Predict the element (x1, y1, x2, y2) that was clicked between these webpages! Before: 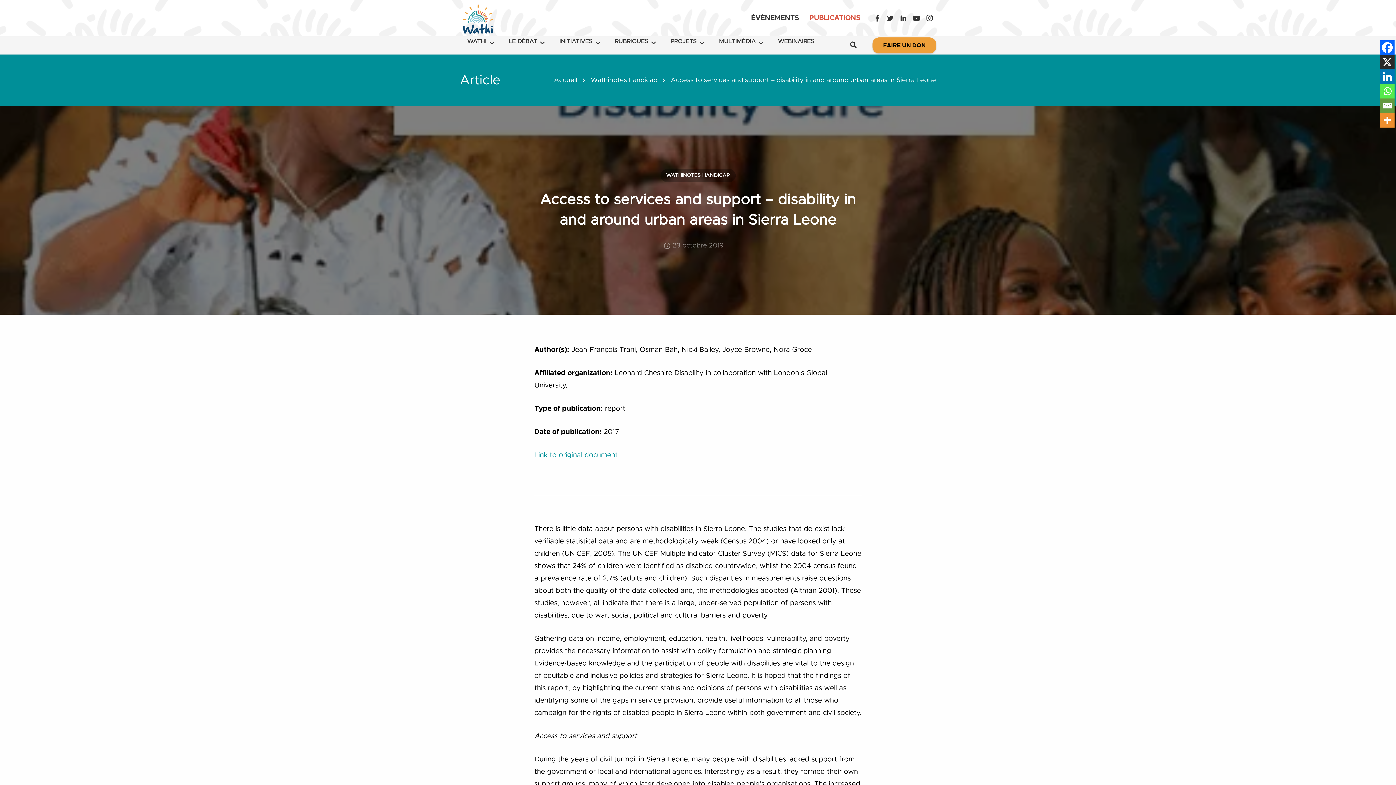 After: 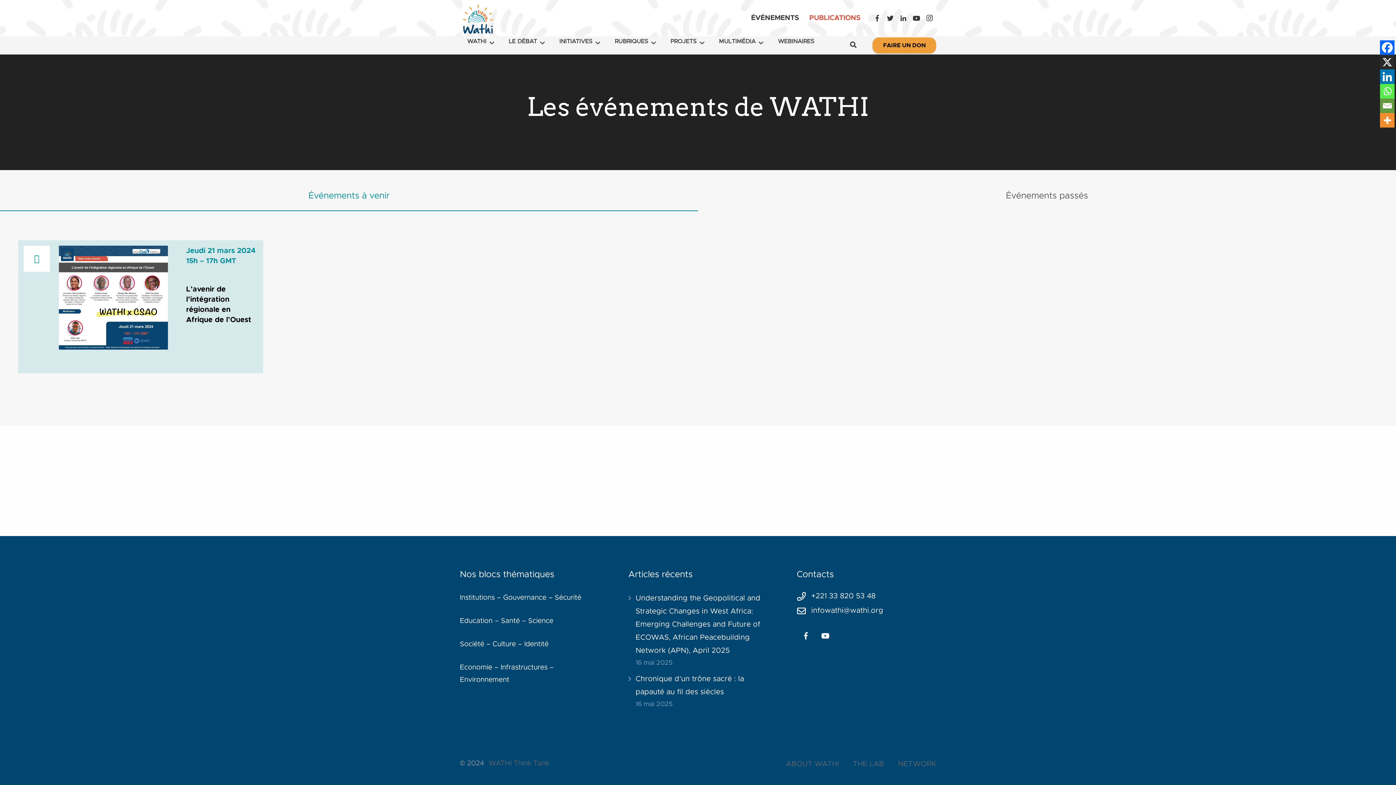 Action: bbox: (751, 12, 799, 24) label: ÉVÉNEMENTS